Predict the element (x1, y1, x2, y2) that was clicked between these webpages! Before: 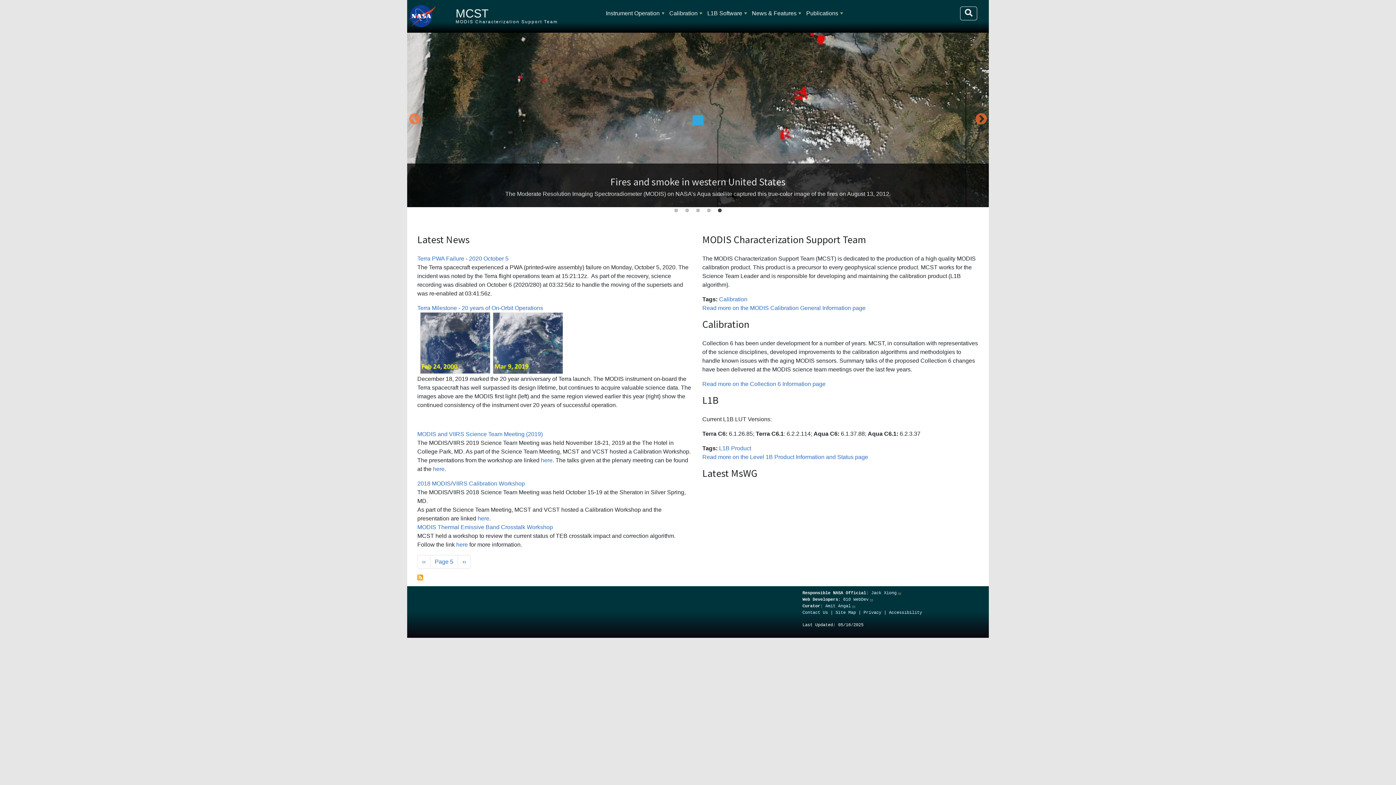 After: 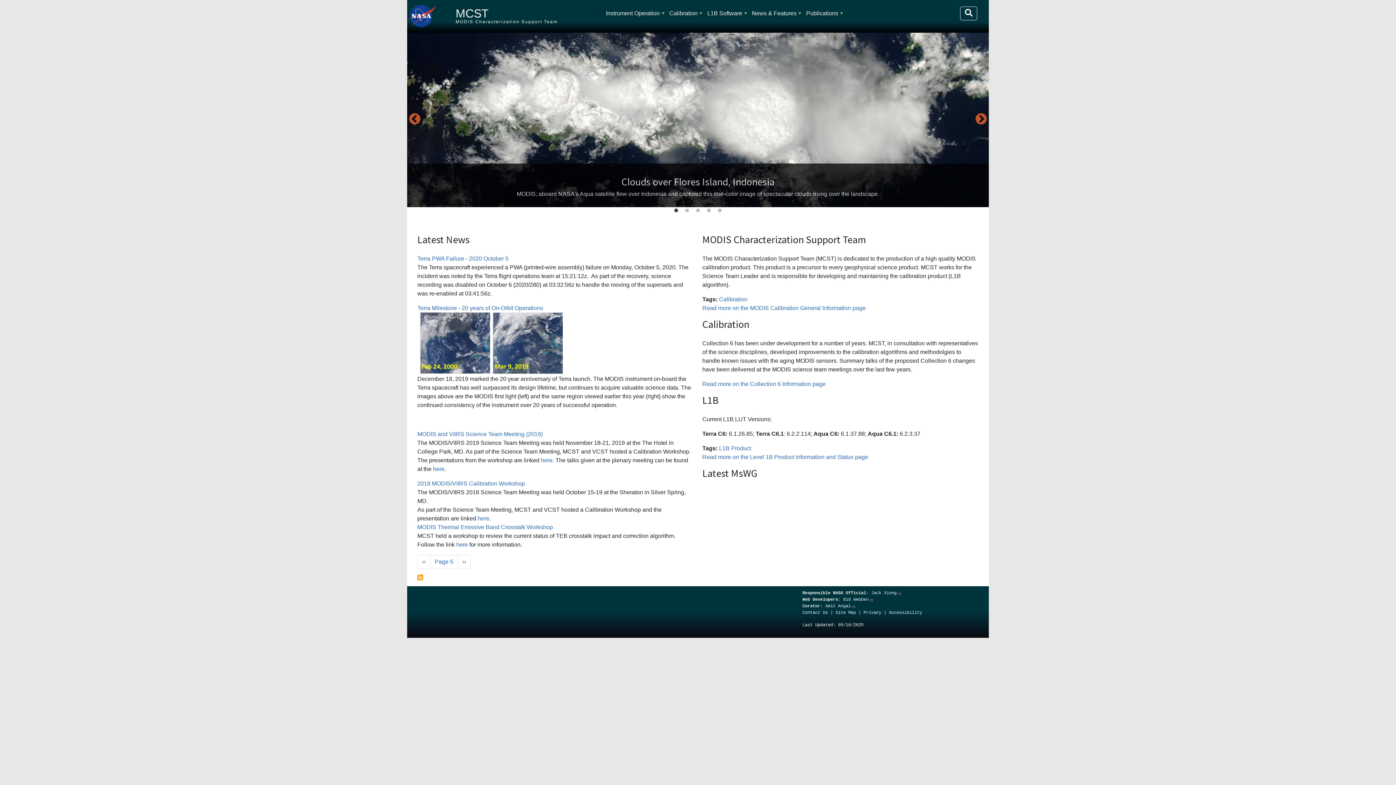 Action: label: 1 bbox: (672, 207, 680, 214)